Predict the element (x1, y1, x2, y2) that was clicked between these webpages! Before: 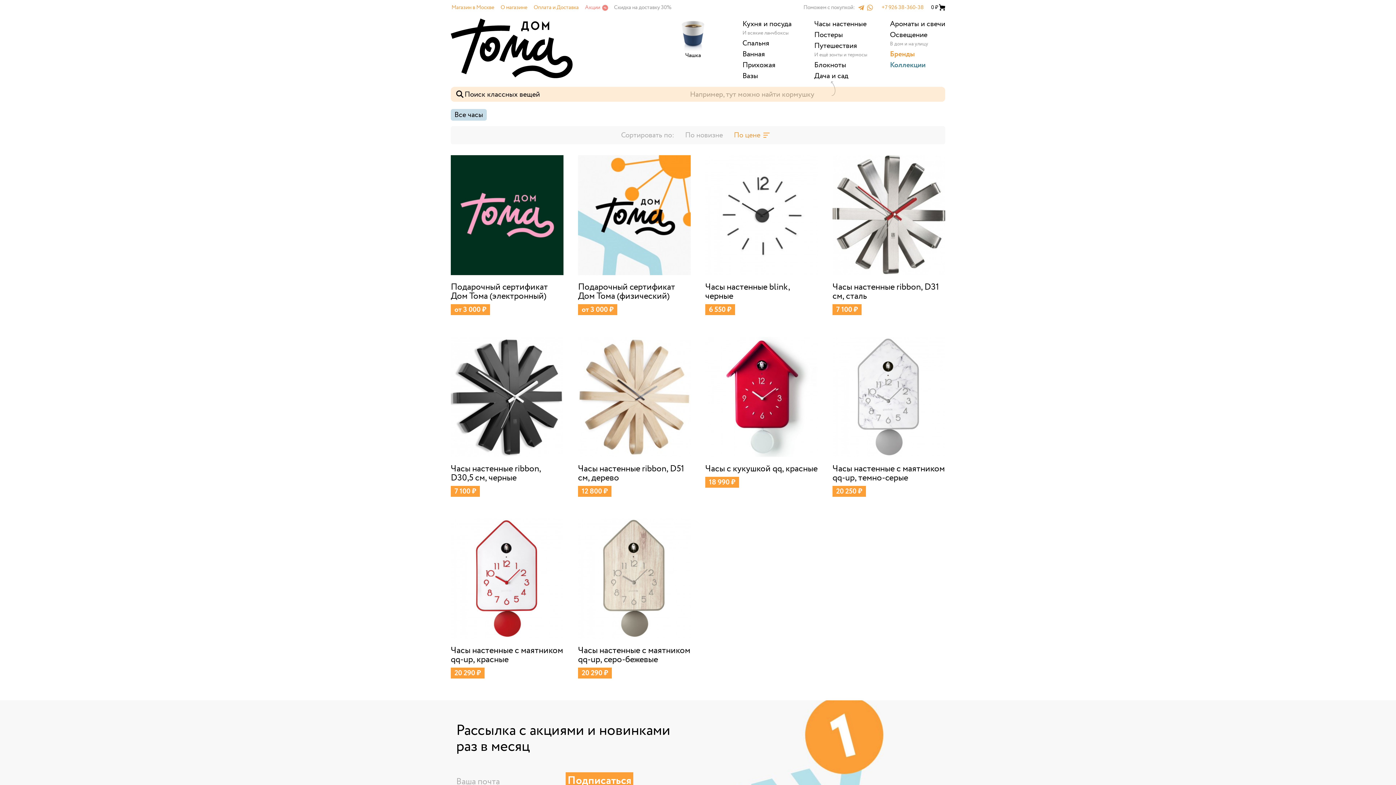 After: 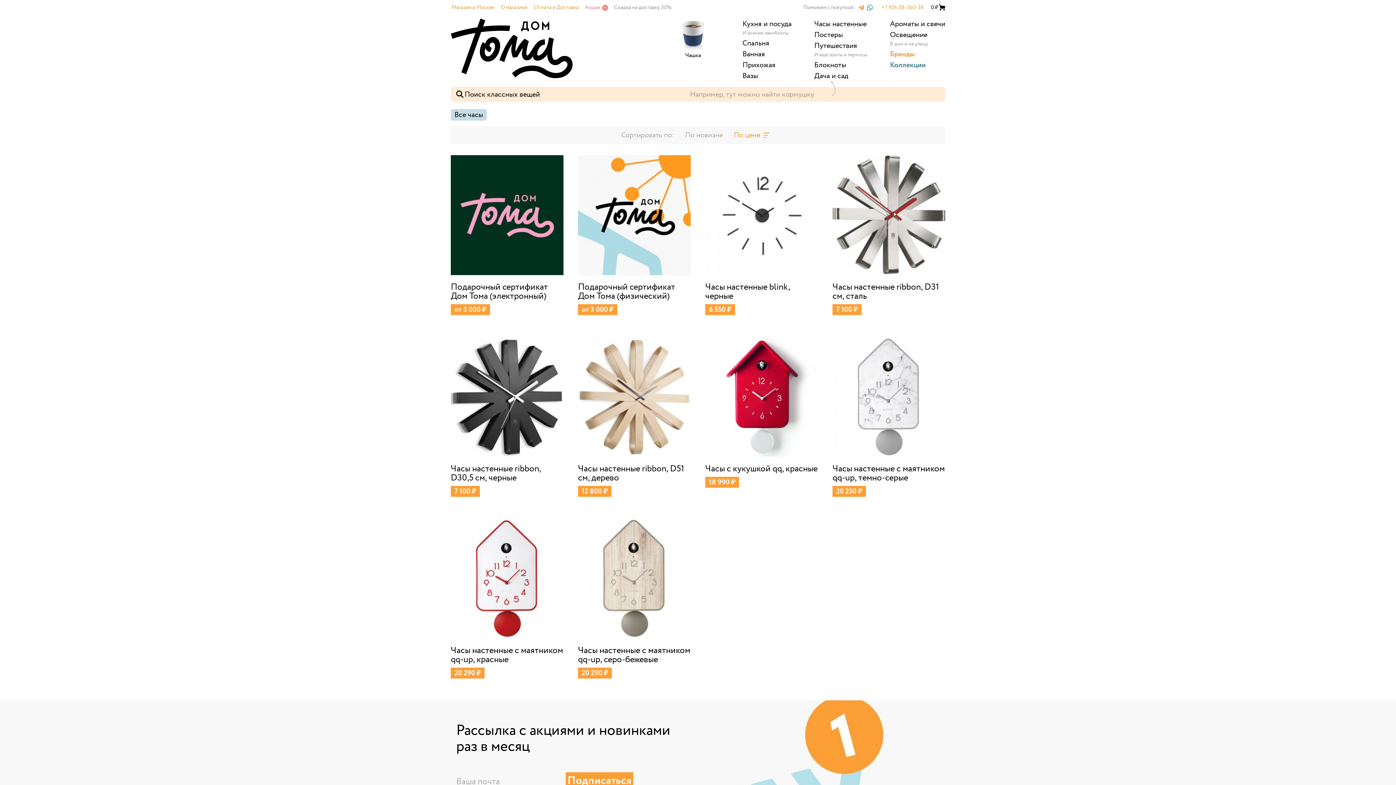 Action: bbox: (865, 4, 874, 10)